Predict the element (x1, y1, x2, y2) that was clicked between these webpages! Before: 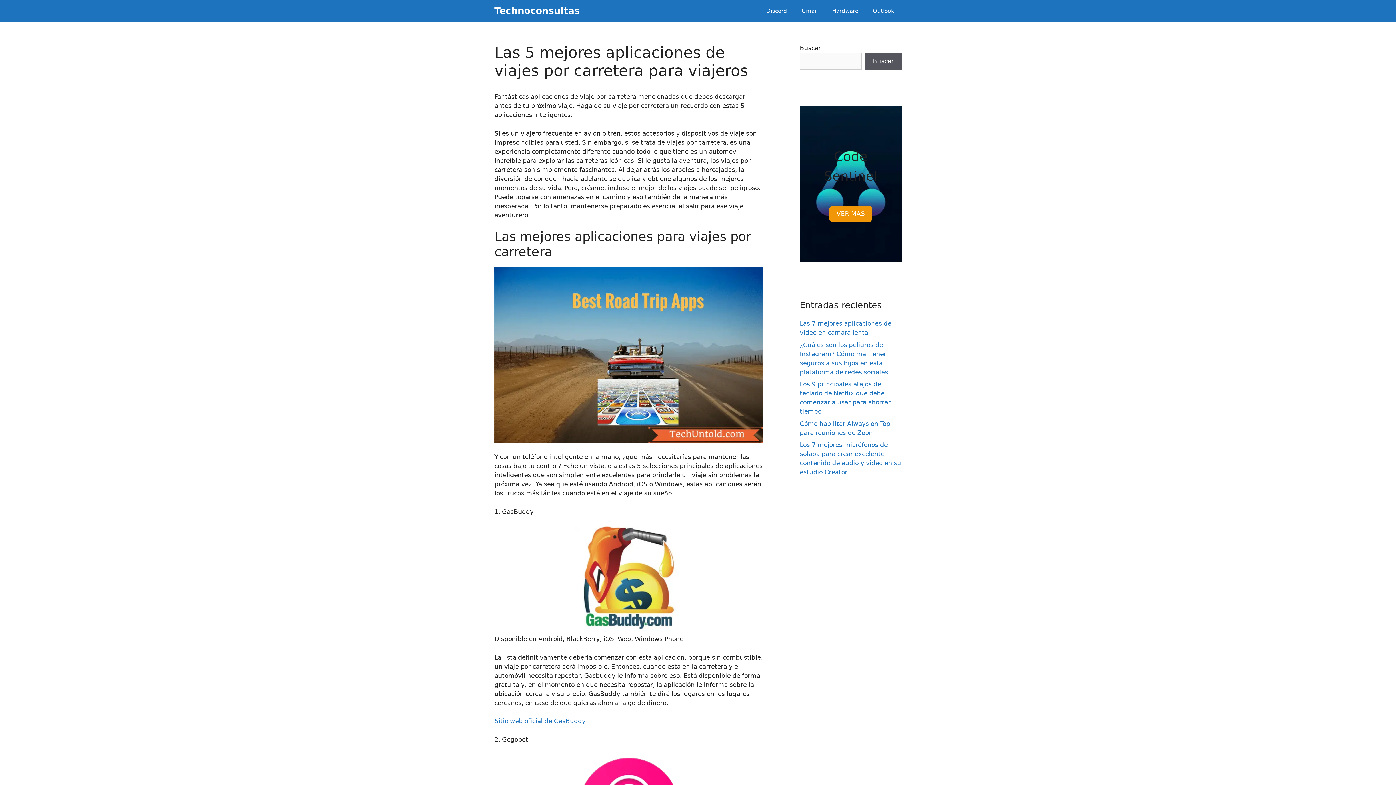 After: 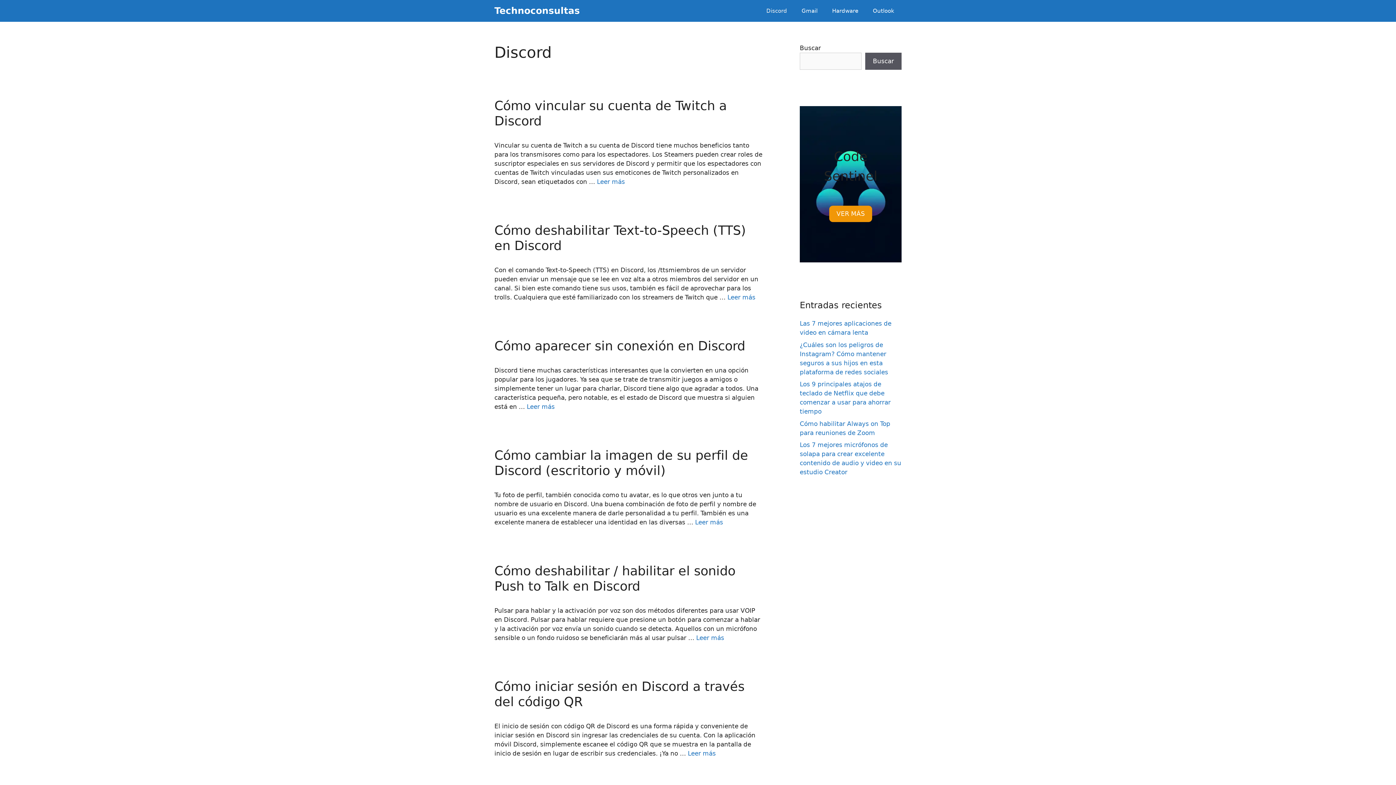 Action: bbox: (759, 0, 794, 21) label: Discord